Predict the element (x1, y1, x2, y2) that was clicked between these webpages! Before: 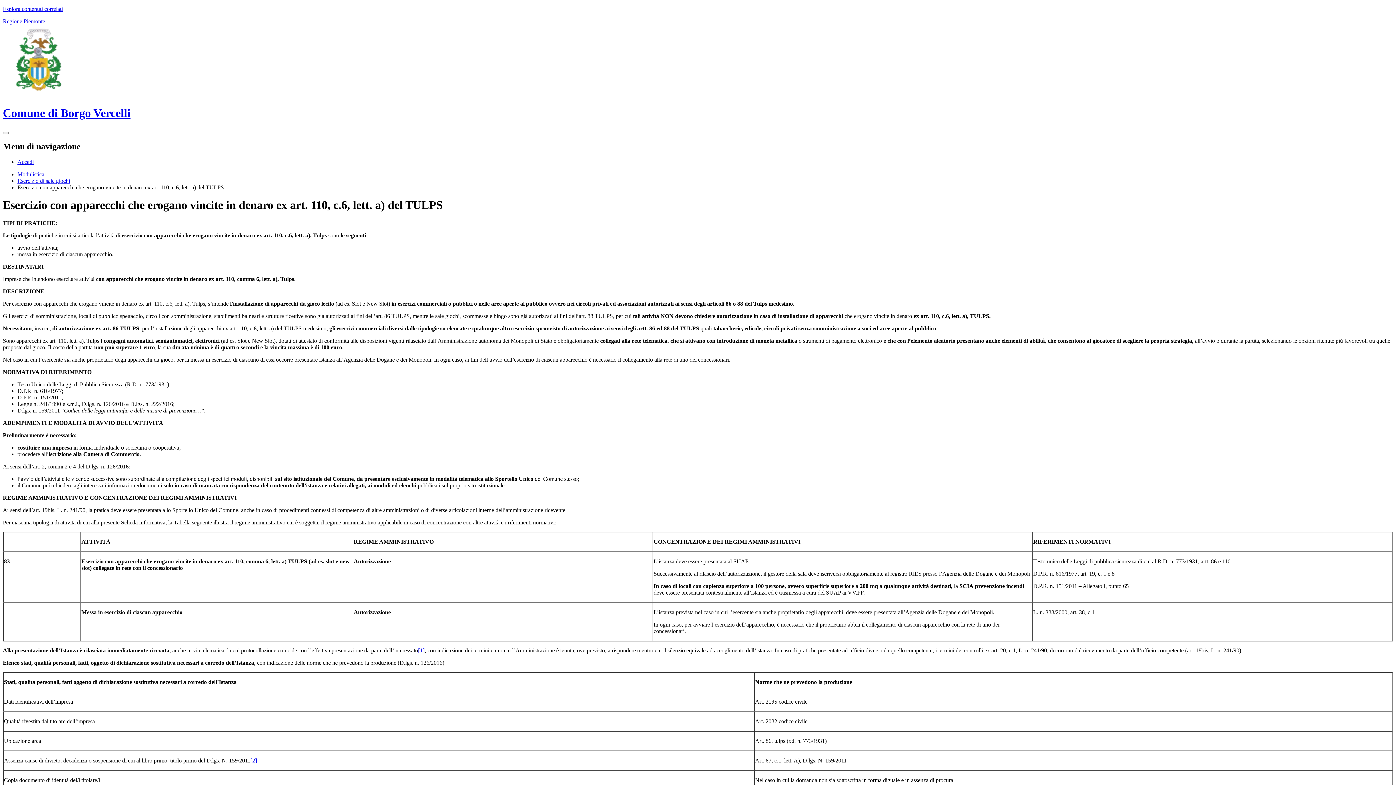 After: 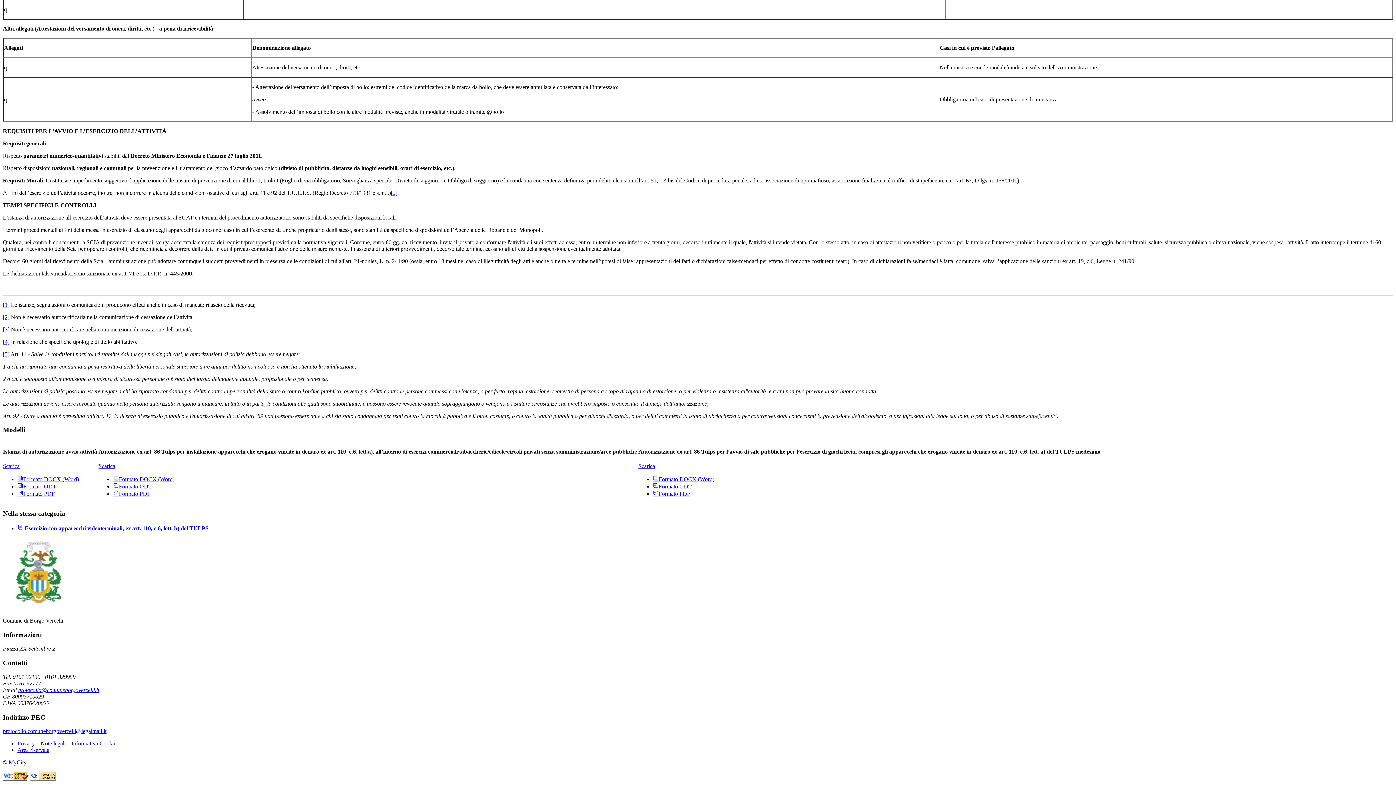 Action: label: [2] bbox: (250, 757, 257, 763)